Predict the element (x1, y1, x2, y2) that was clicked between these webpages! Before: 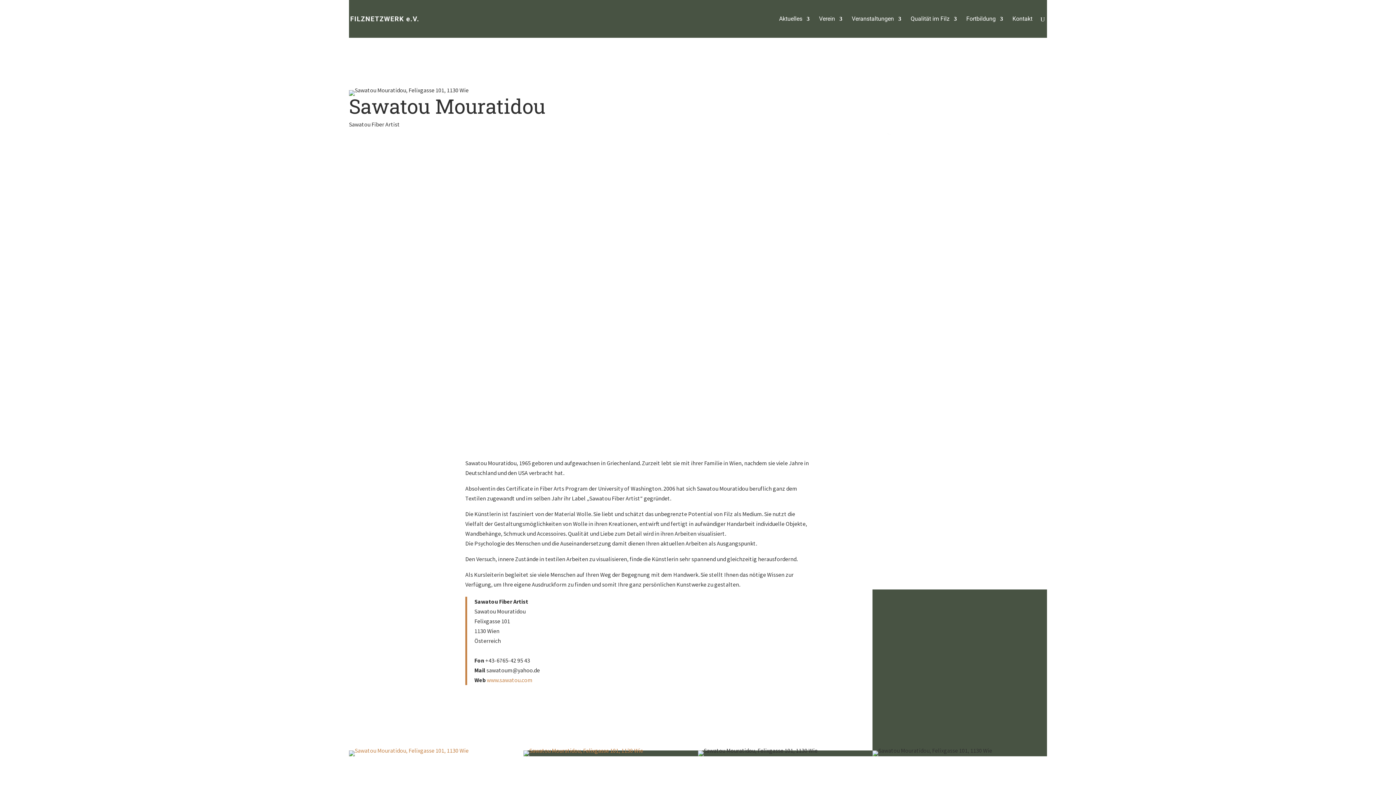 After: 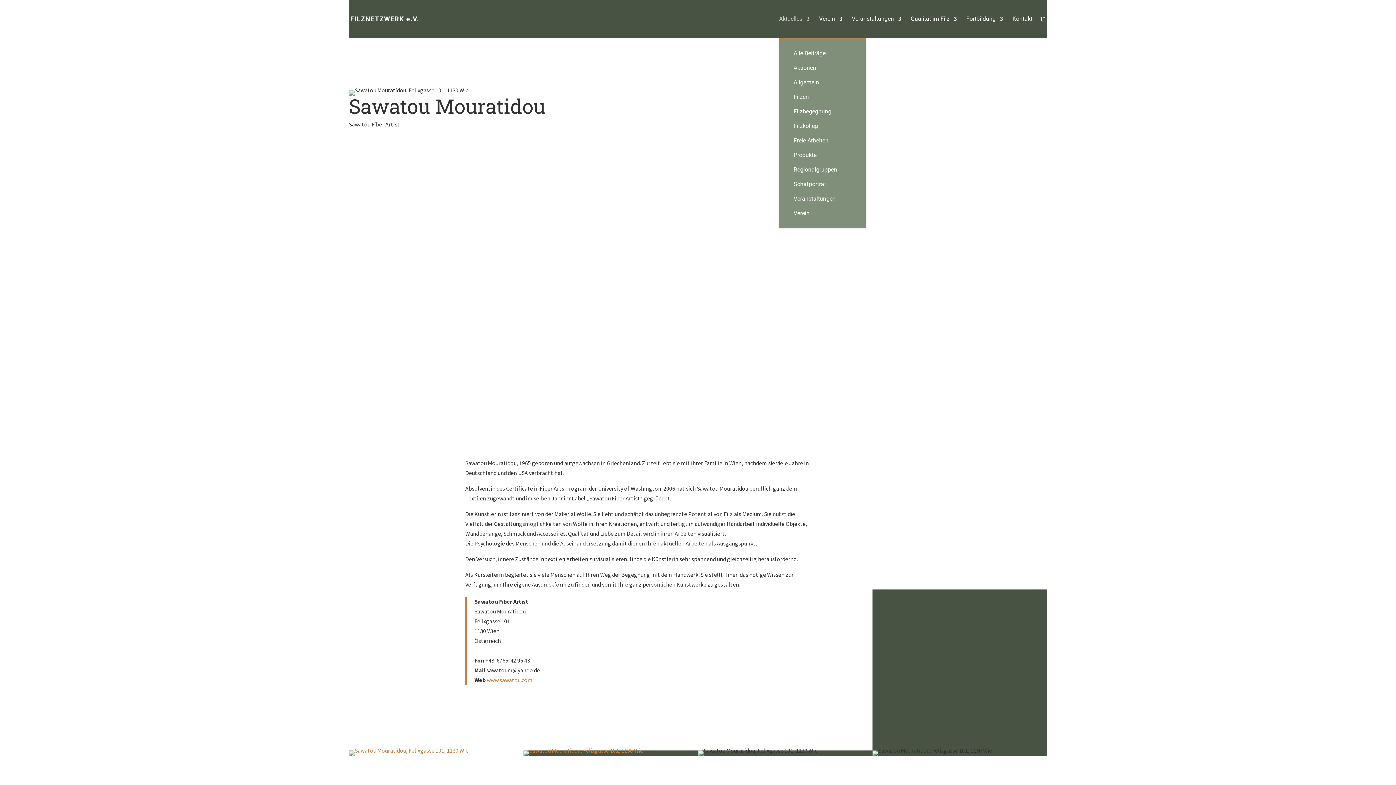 Action: label: Aktuelles bbox: (779, 16, 809, 37)